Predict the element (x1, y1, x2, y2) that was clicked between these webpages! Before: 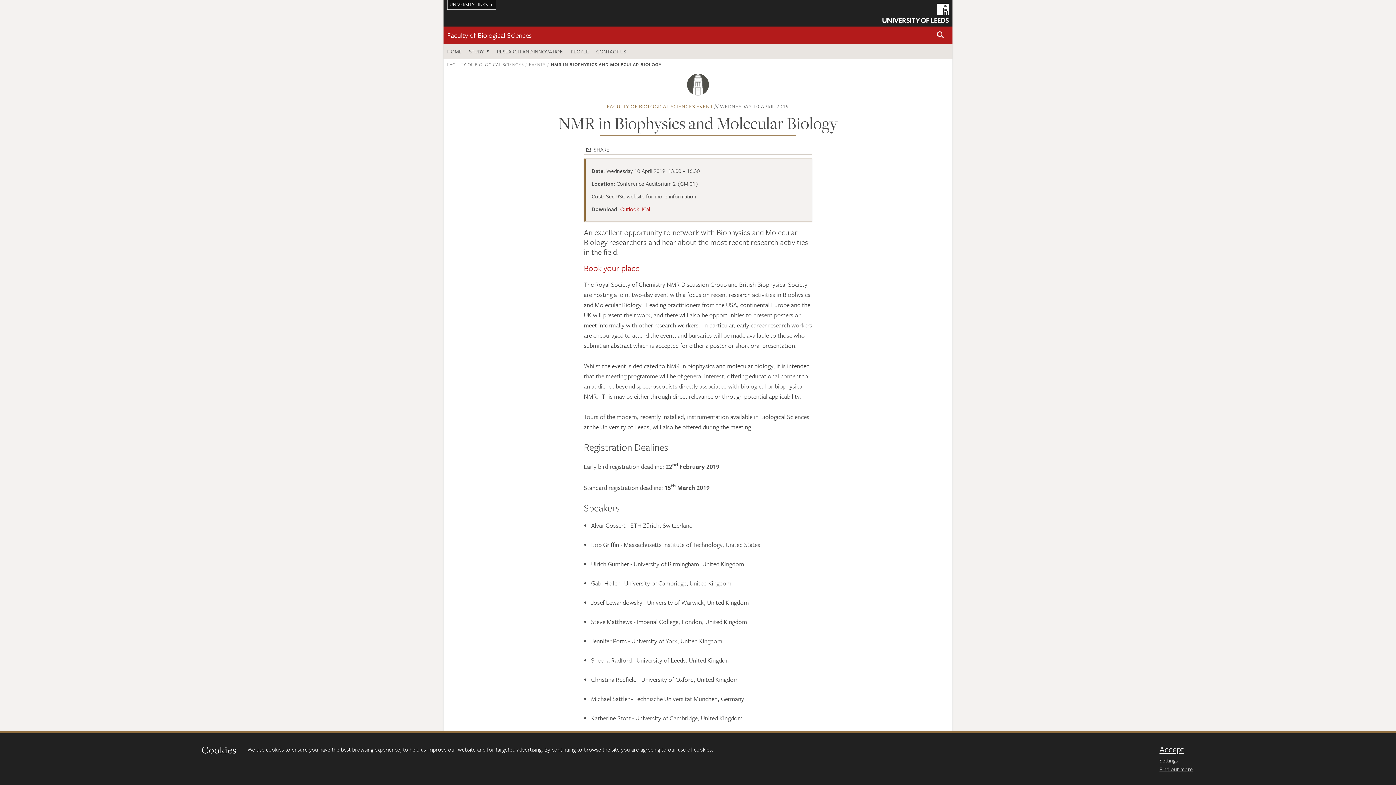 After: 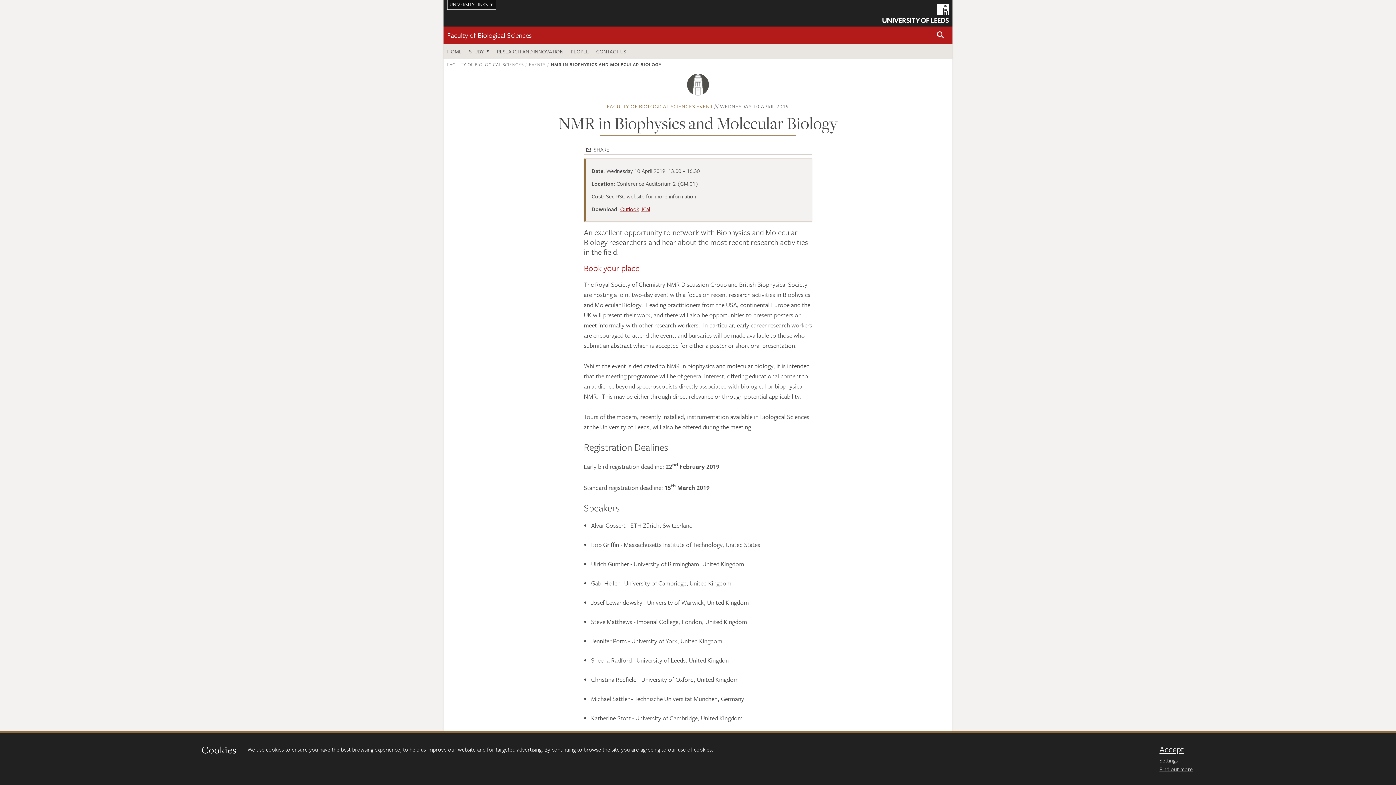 Action: bbox: (620, 205, 650, 213) label: Outlook, iCal